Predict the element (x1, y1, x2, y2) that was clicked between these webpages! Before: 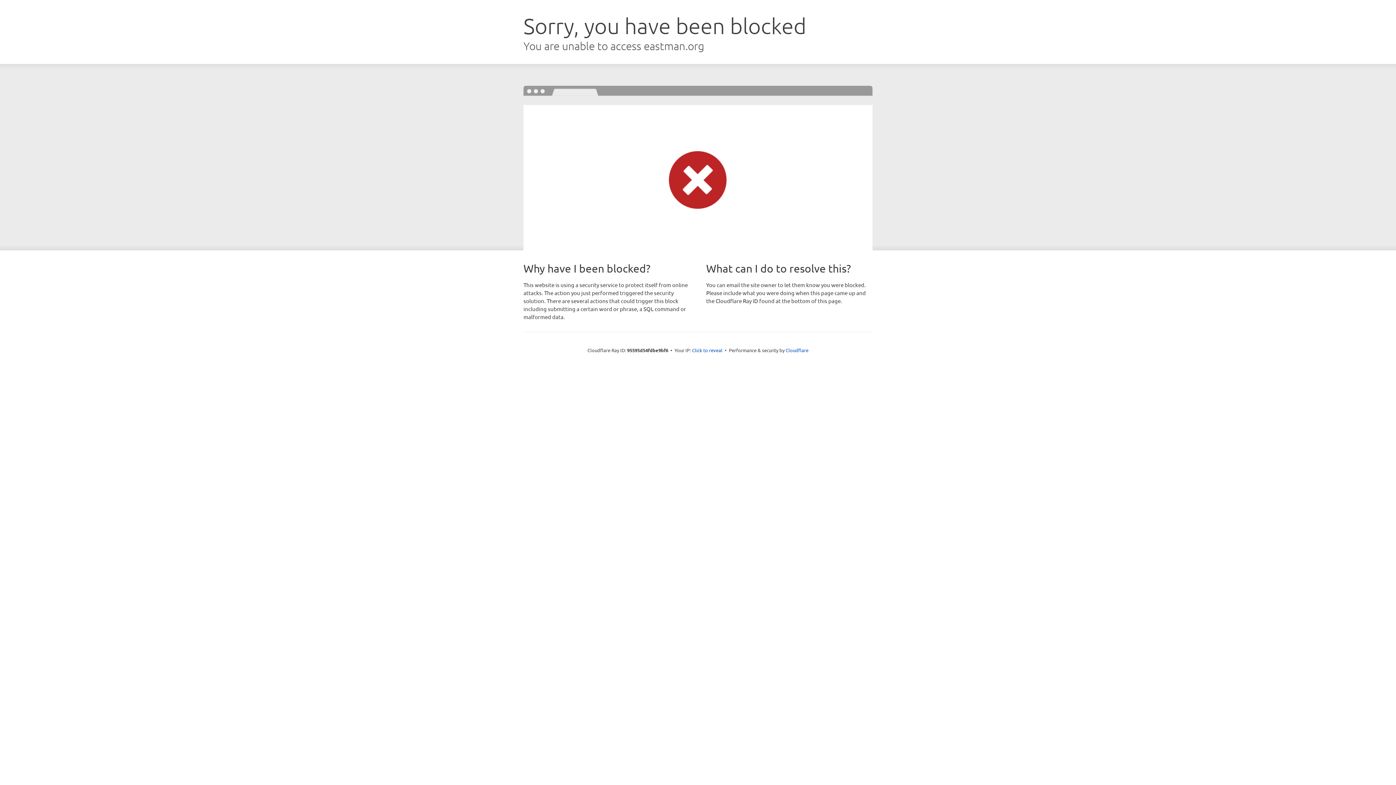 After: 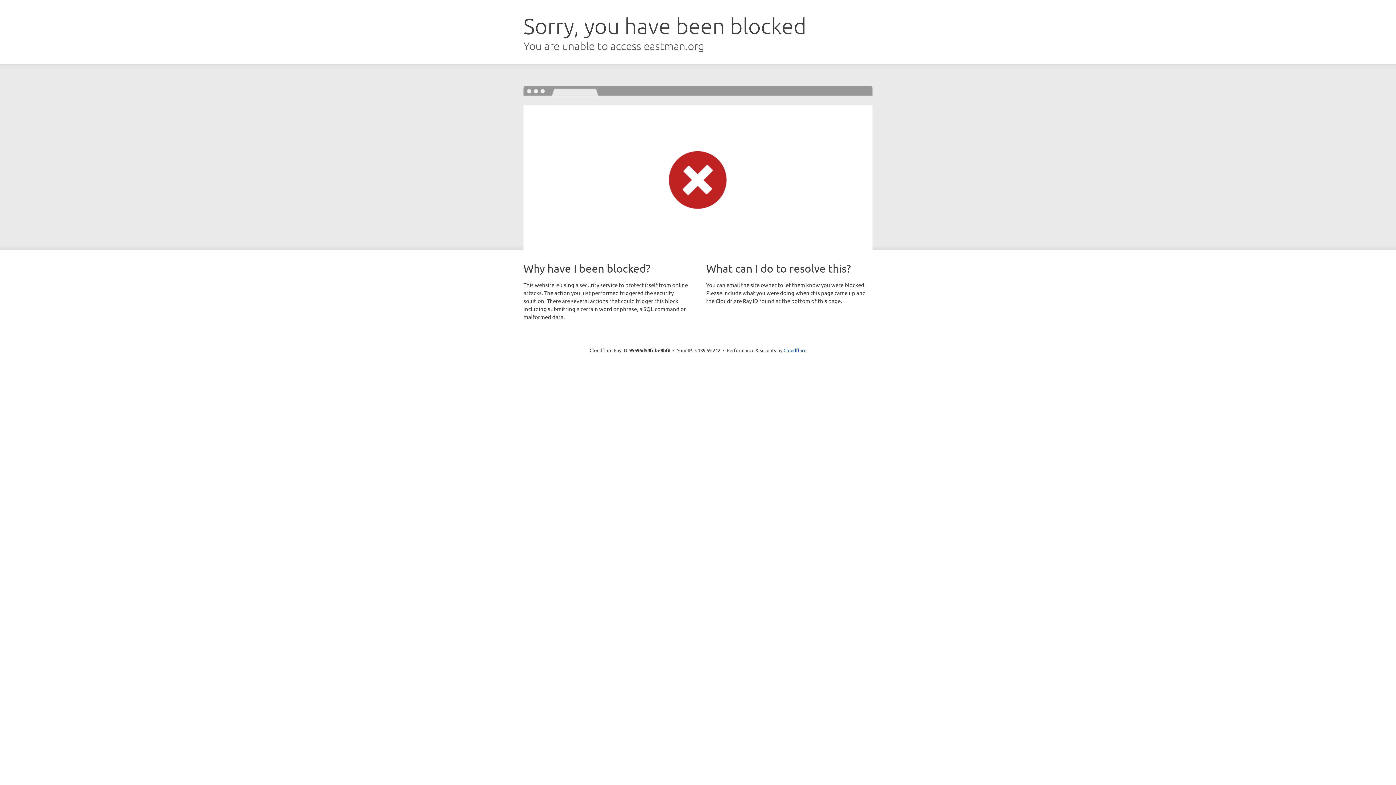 Action: bbox: (692, 346, 722, 353) label: Click to reveal